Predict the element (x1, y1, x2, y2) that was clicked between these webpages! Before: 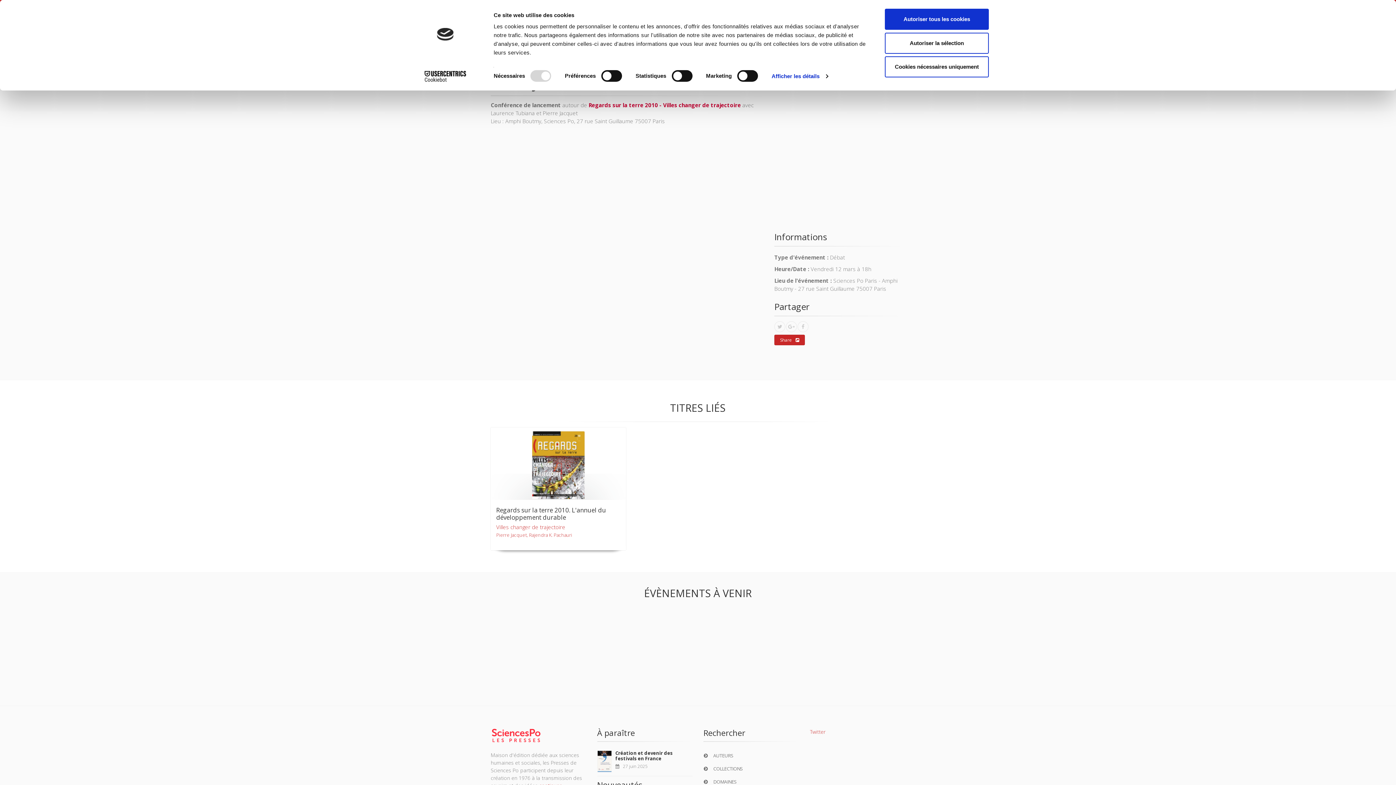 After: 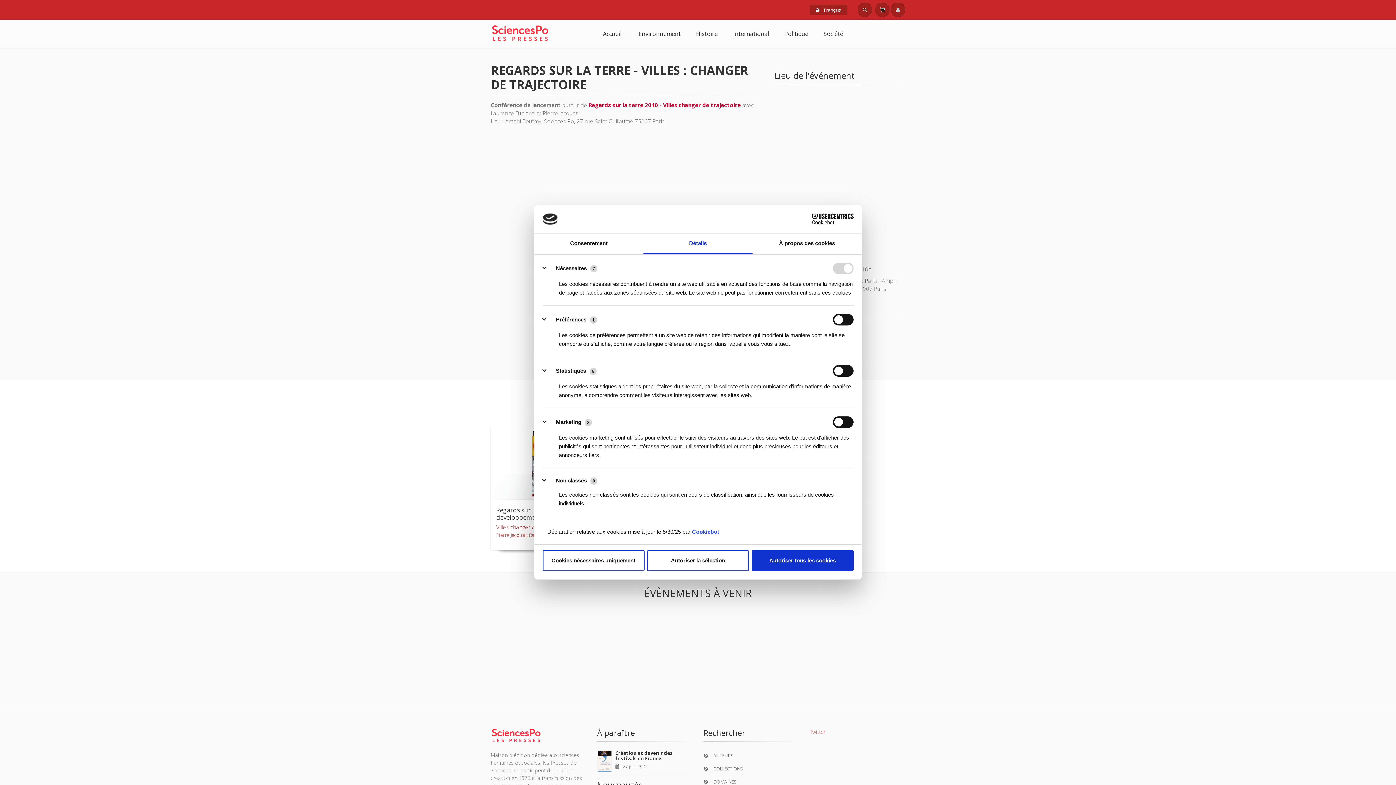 Action: bbox: (771, 70, 828, 81) label: Afficher les détails